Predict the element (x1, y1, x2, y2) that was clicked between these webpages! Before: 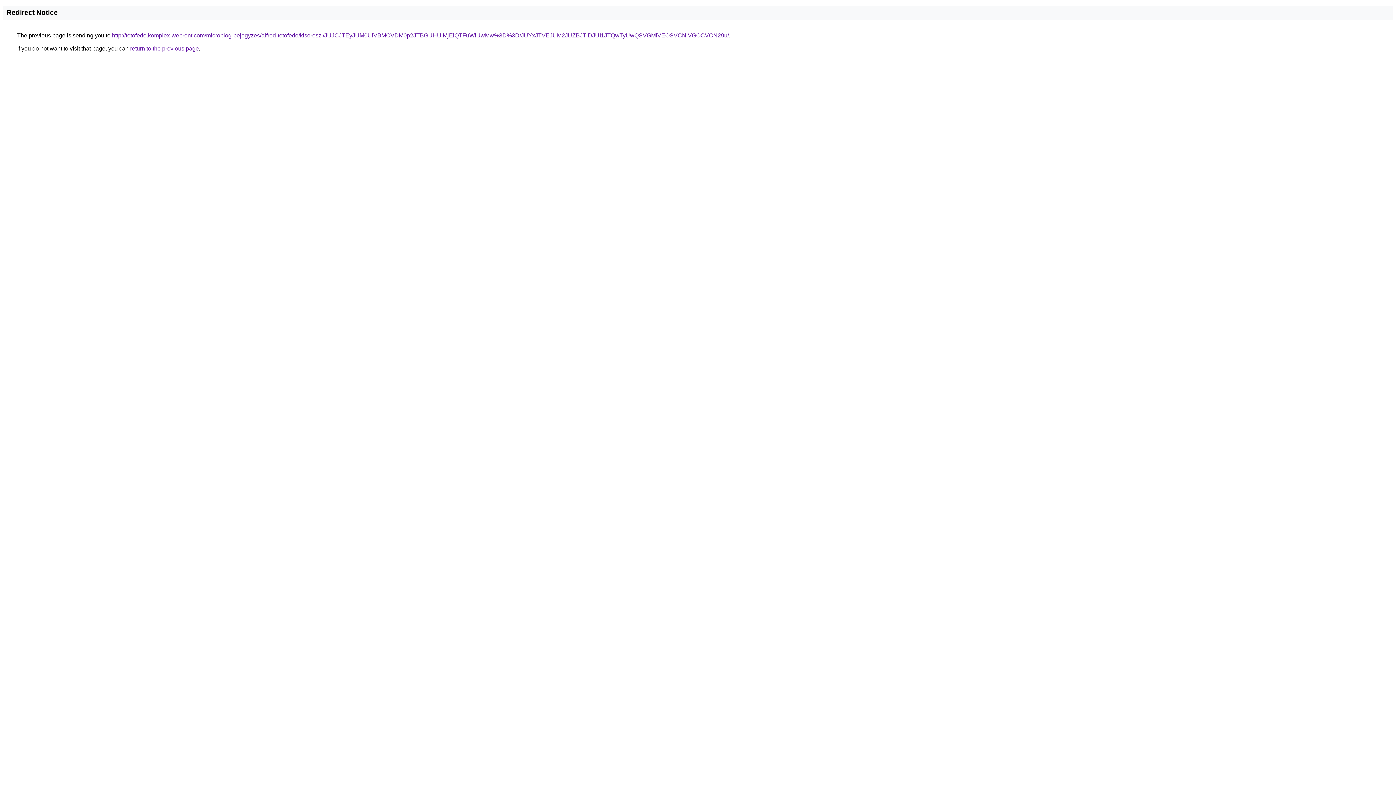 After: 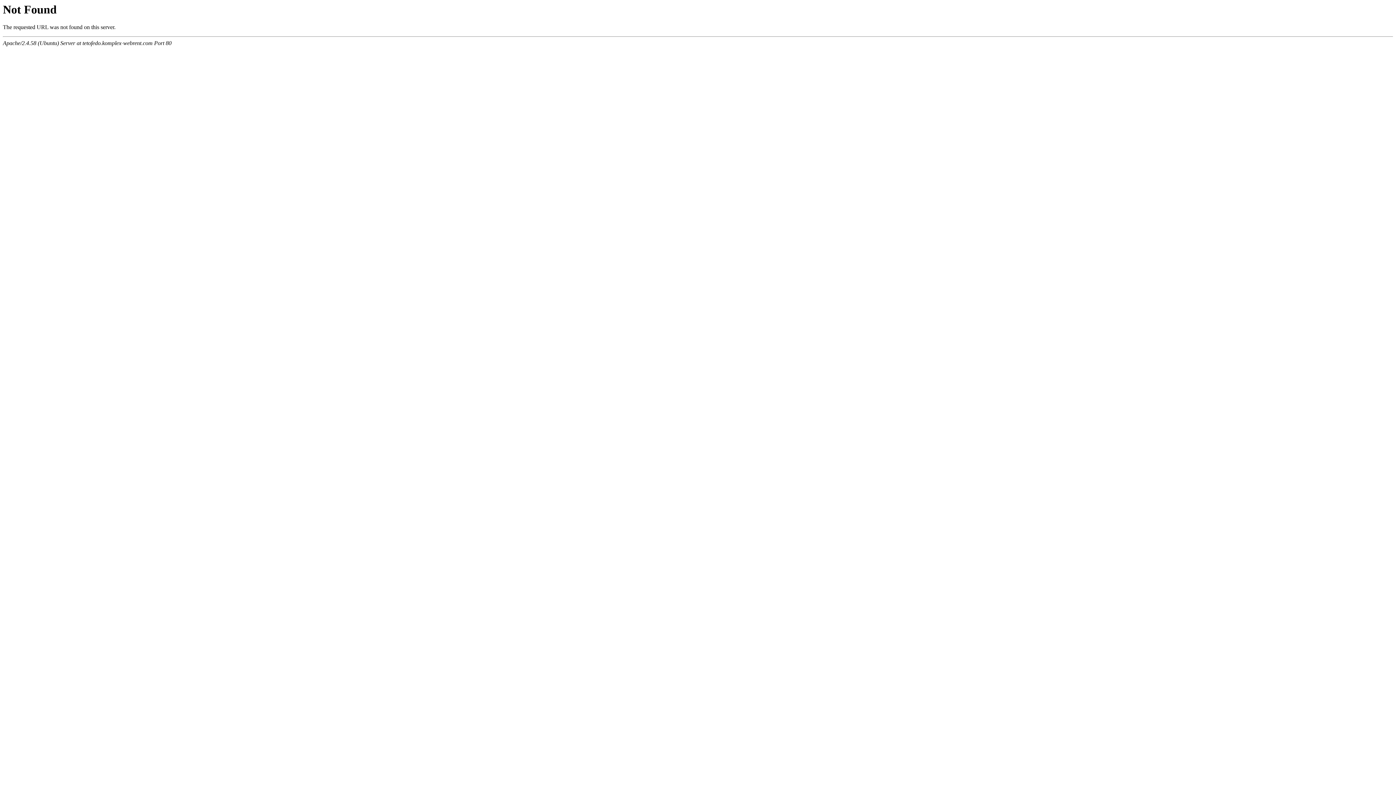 Action: bbox: (112, 32, 729, 38) label: http://tetofedo.komplex-webrent.com/microblog-bejegyzes/alfred-tetofedo/kisoroszi/JUJCJTEyJUM0UiVBMCVDM0p2JTBGUHUlMjElQTFuWiUwMw%3D%3D/JUYxJTVEJUM2JUZBJTlDJUI1JTQwTyUwQSVGMiVEOSVCNiVGOCVCN29u/